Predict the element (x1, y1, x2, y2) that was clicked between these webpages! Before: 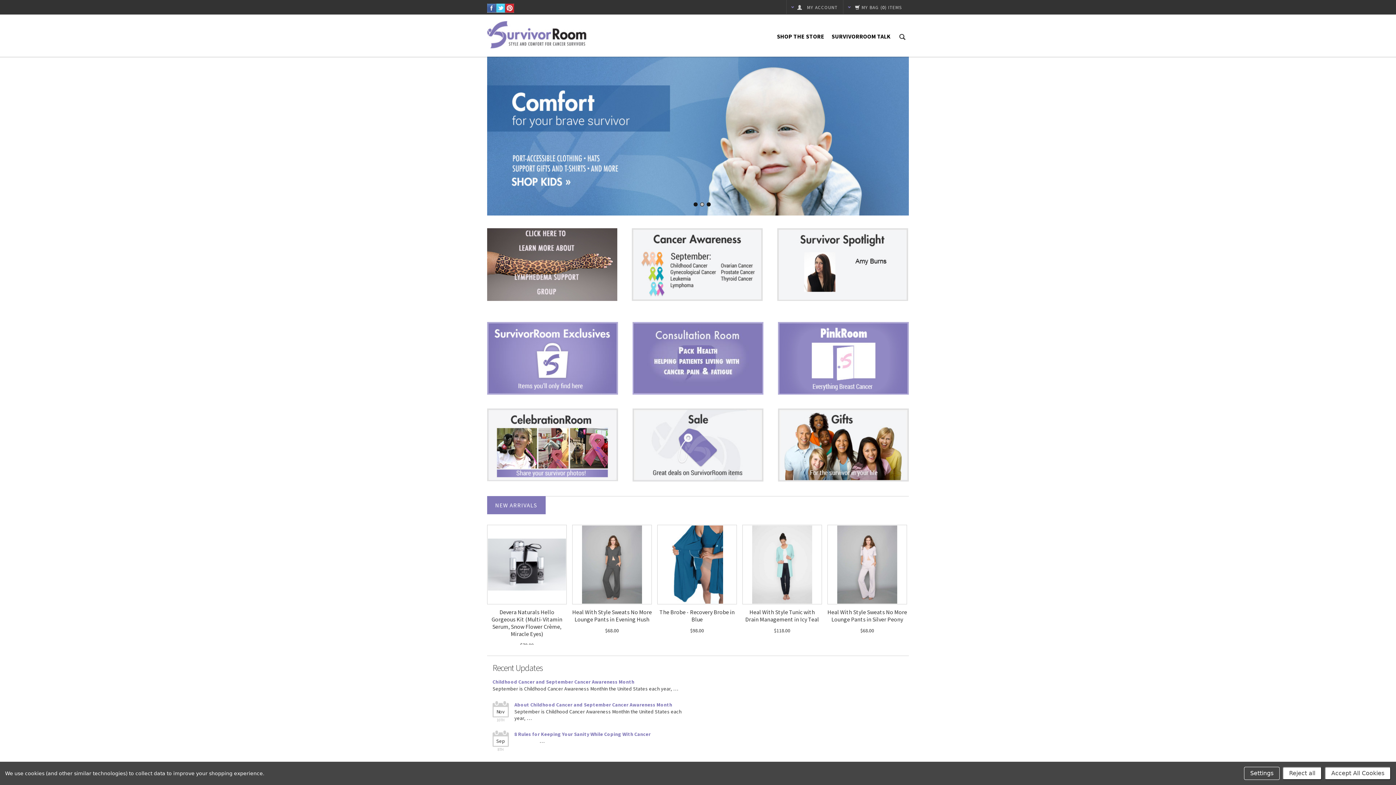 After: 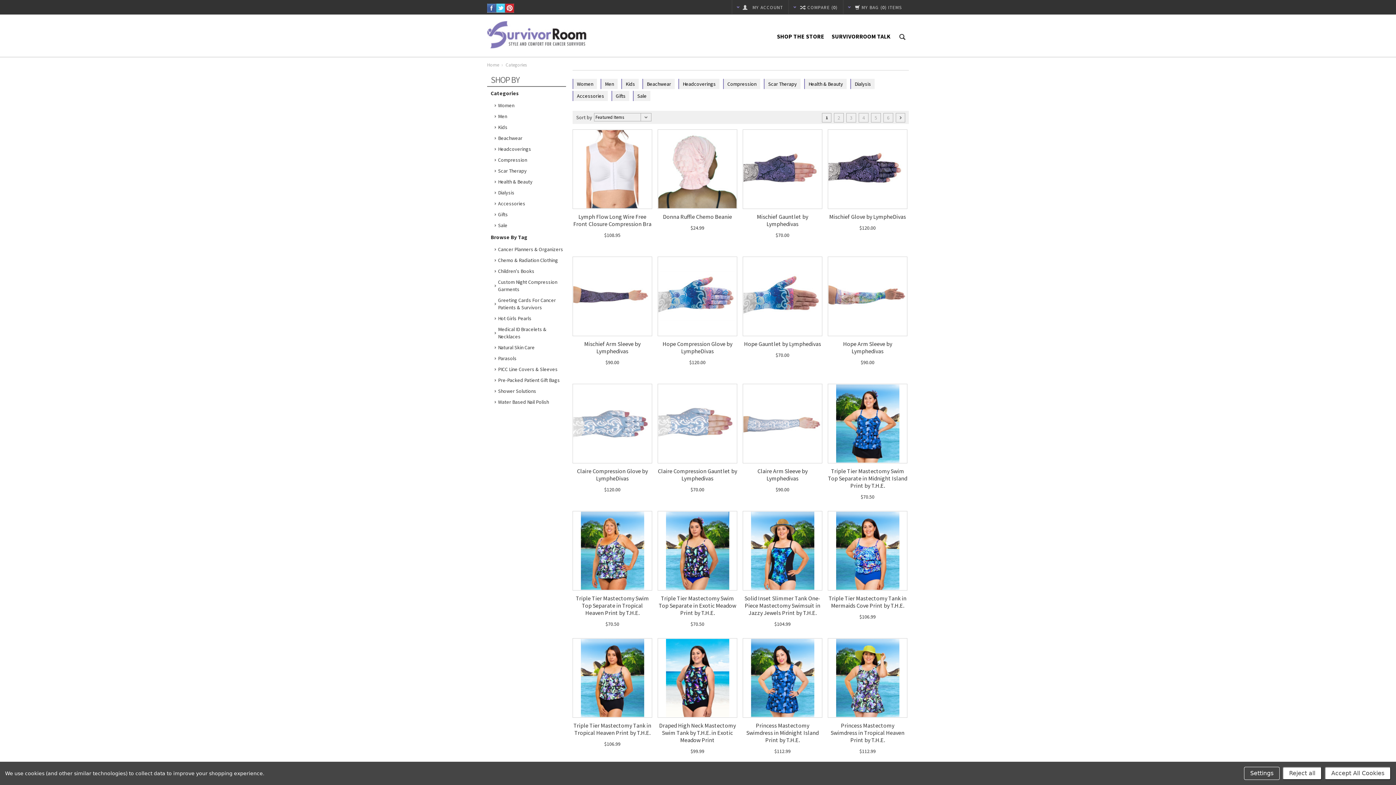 Action: bbox: (773, 16, 828, 56) label: SHOP THE STORE